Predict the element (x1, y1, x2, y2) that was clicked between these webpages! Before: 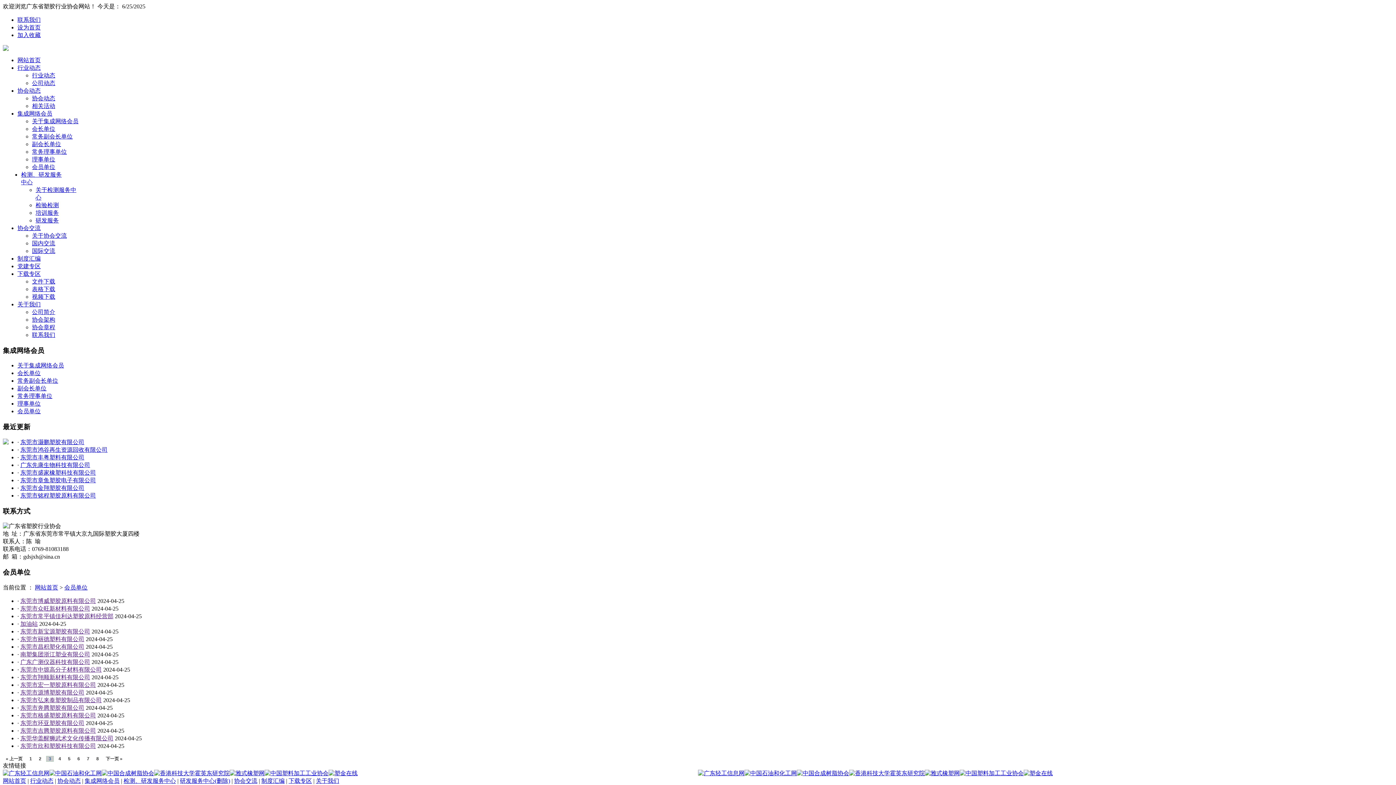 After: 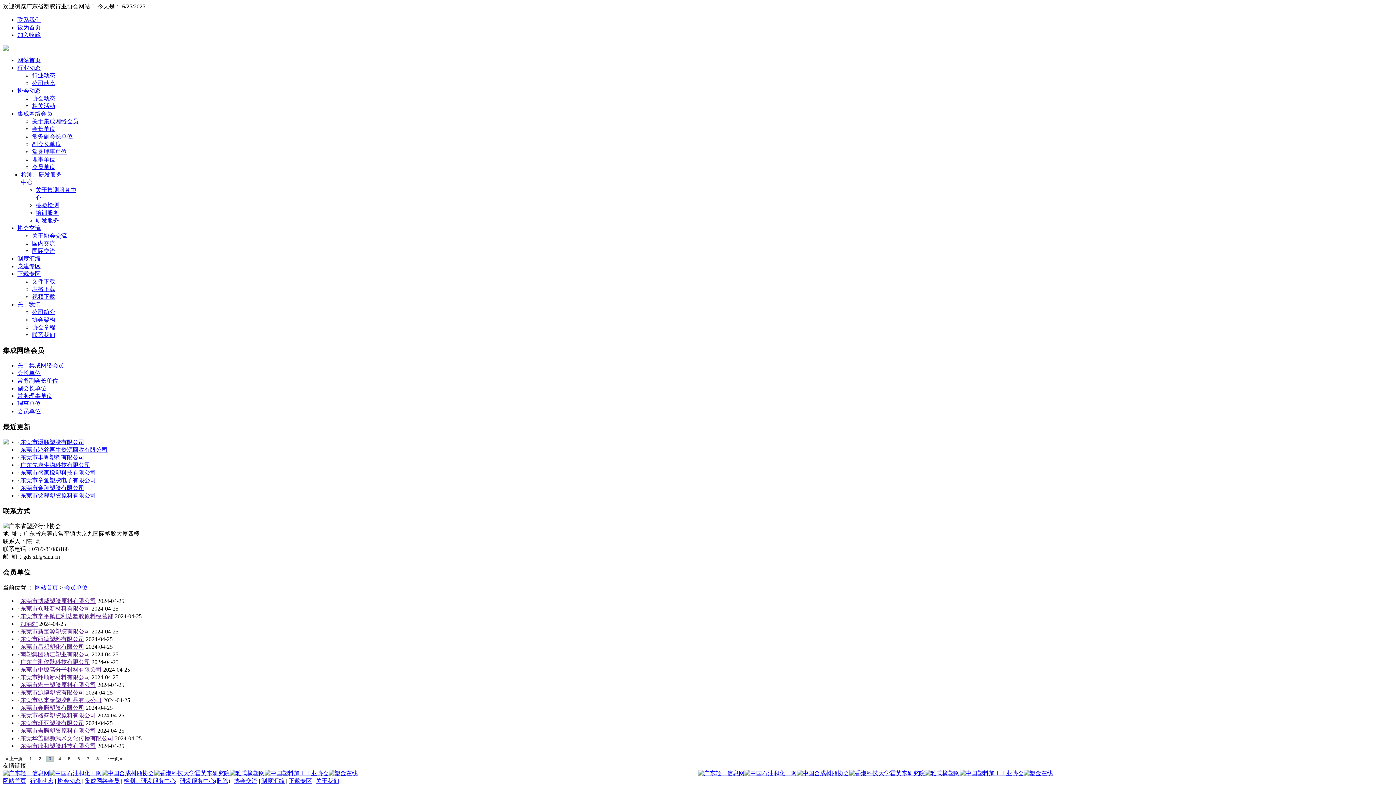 Action: bbox: (797, 770, 849, 776)